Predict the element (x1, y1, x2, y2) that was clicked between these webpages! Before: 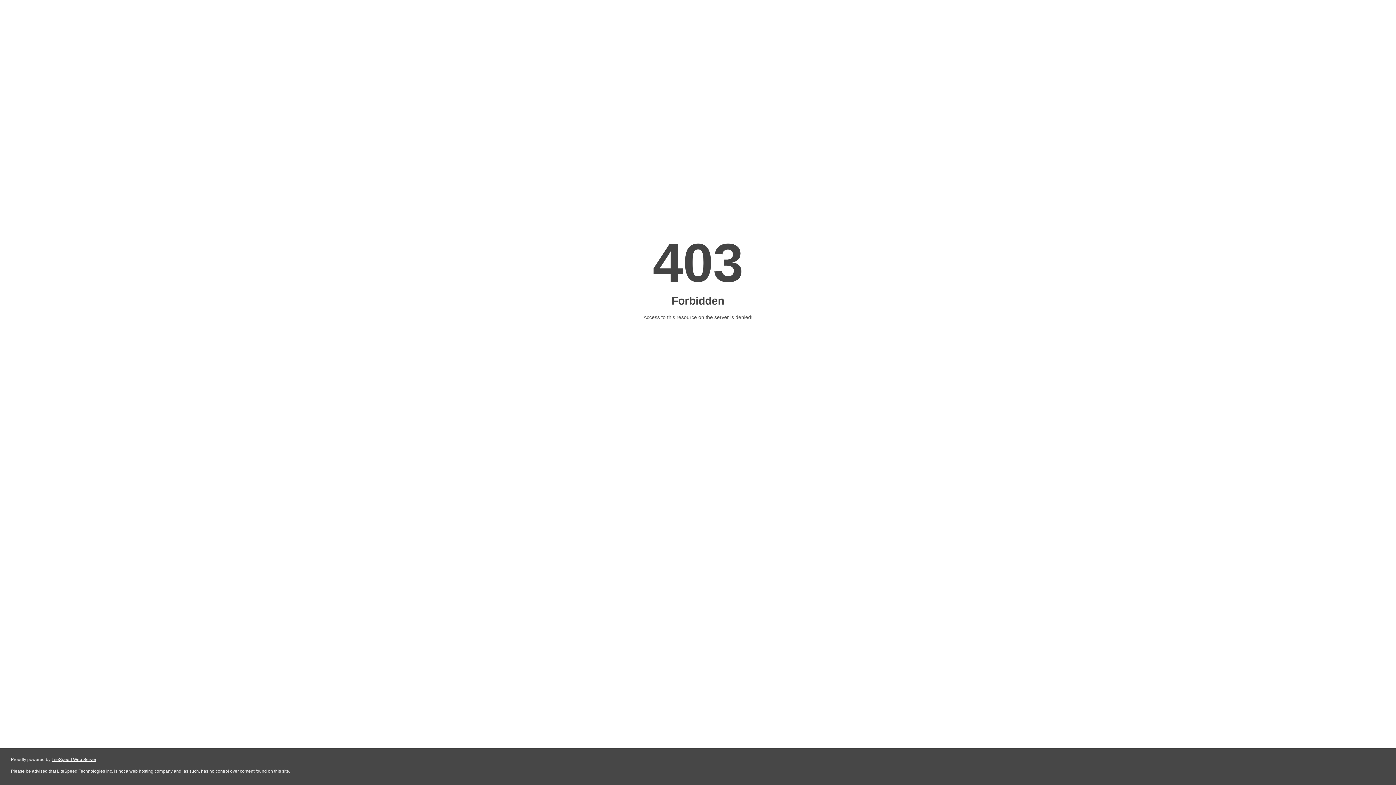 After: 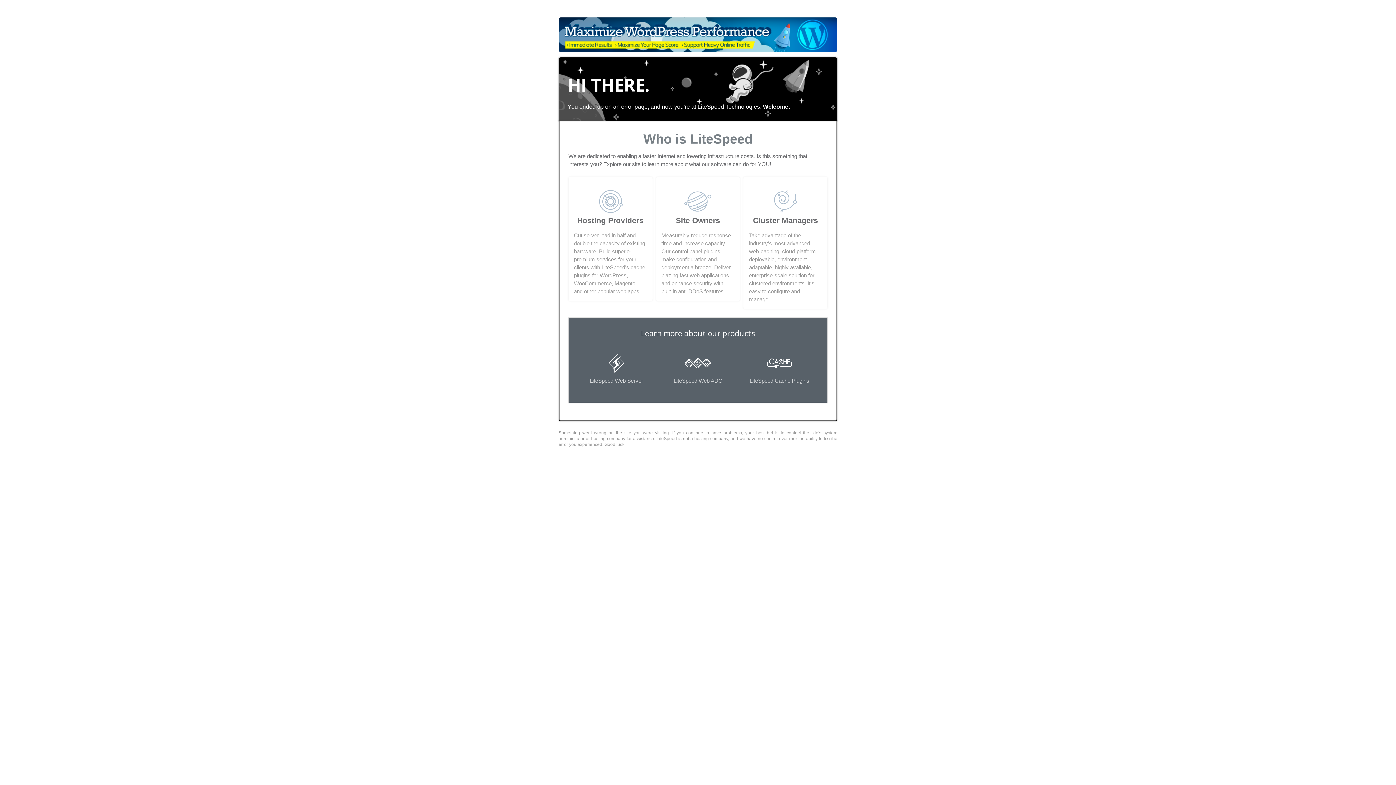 Action: label: LiteSpeed Web Server bbox: (51, 757, 96, 762)